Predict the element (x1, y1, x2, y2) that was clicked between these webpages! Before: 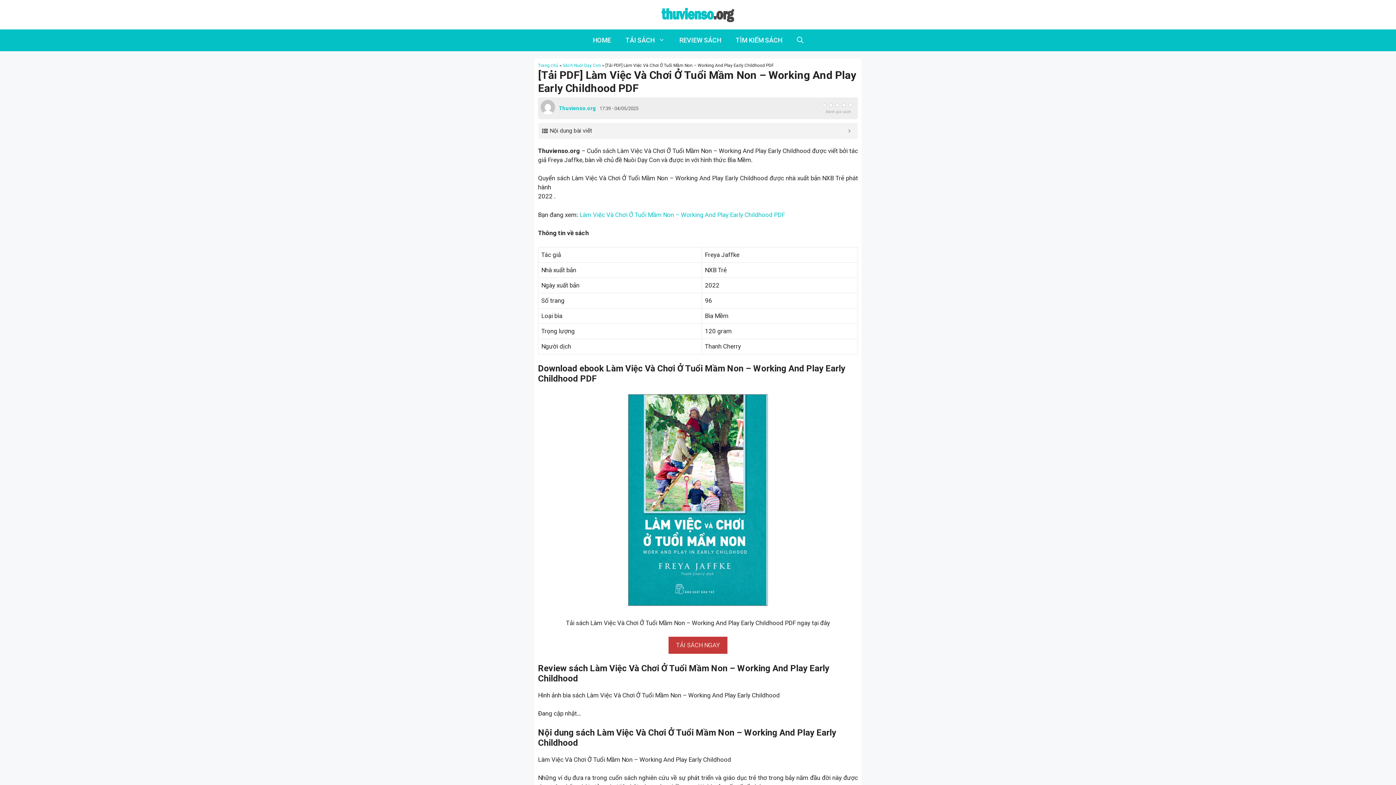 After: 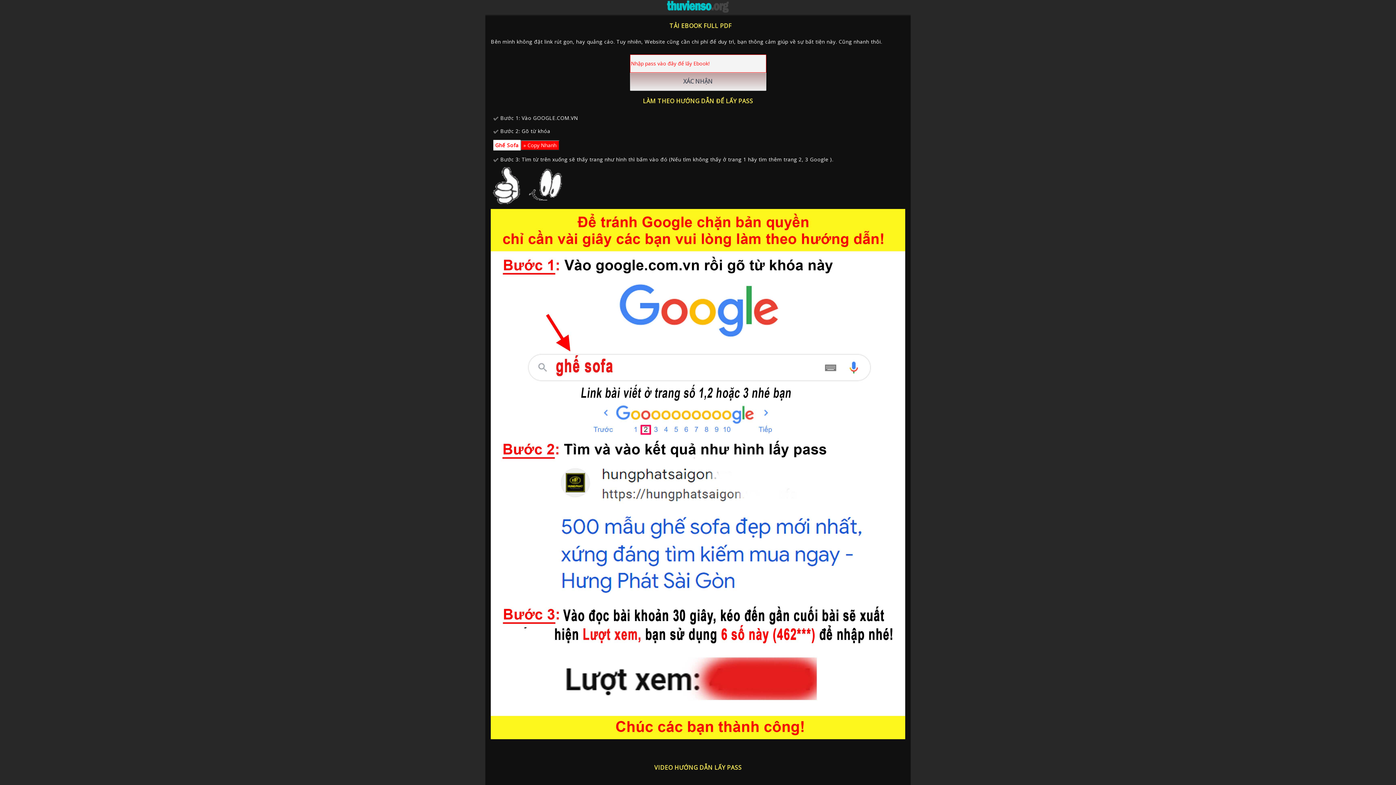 Action: label: TẢI SÁCH NGAY bbox: (668, 637, 727, 654)